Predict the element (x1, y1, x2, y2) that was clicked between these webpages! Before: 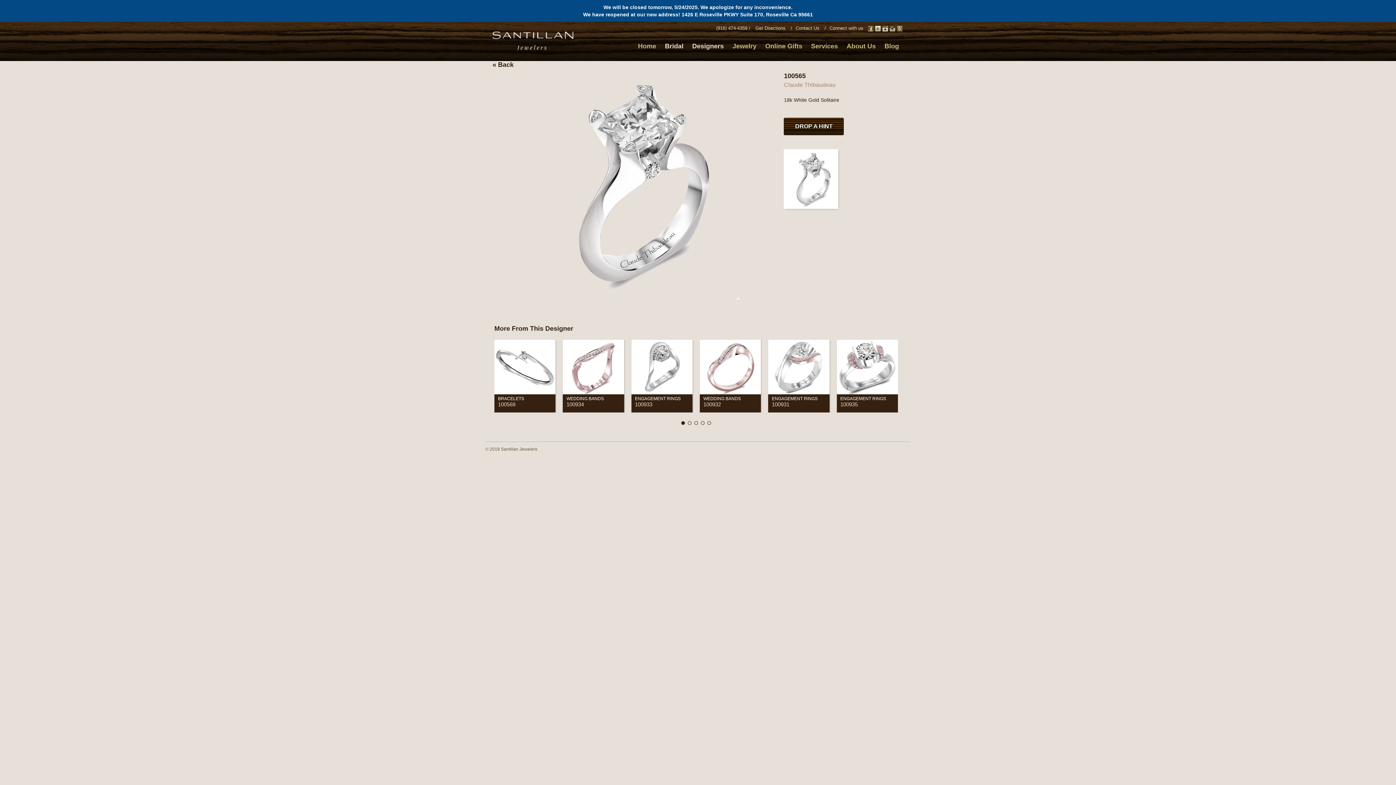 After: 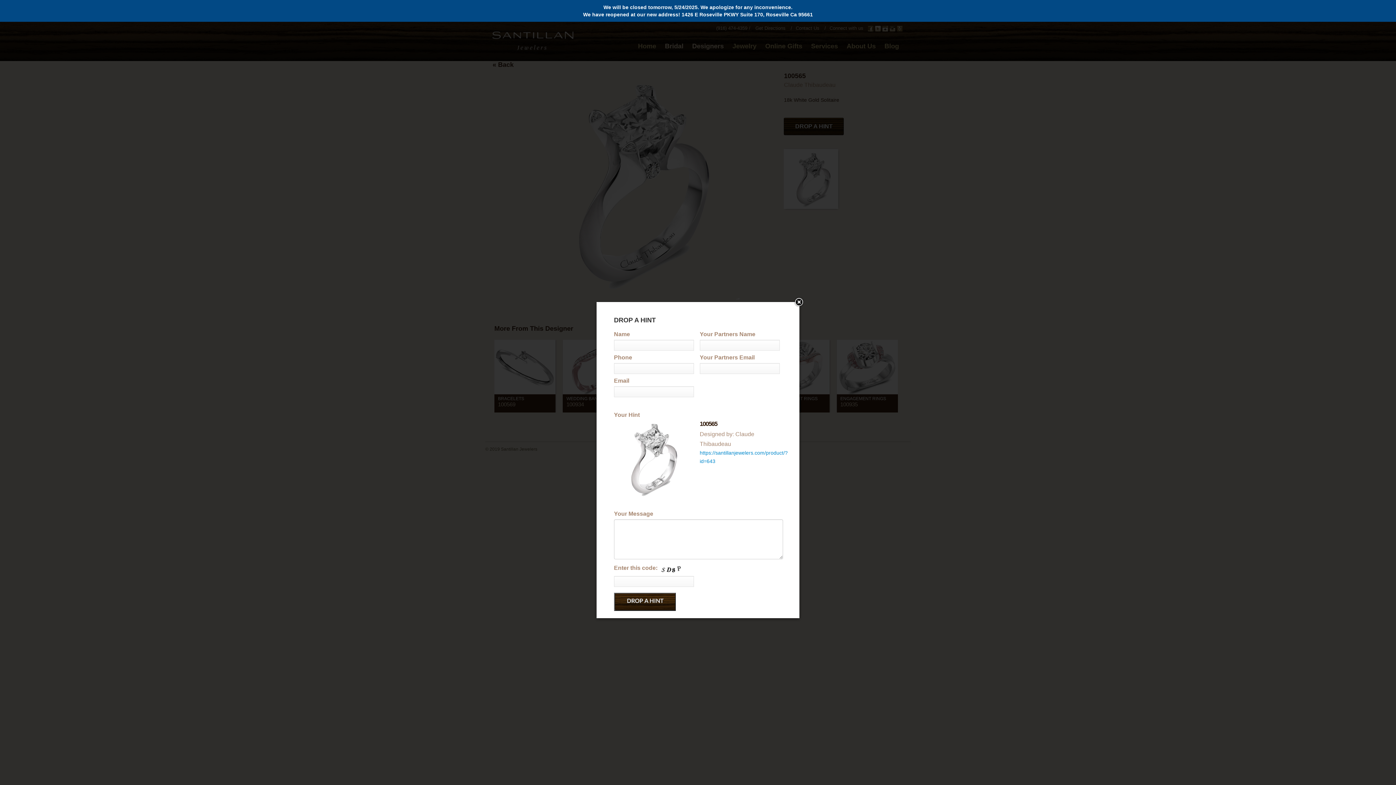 Action: bbox: (784, 117, 844, 135) label: DROP A HINT